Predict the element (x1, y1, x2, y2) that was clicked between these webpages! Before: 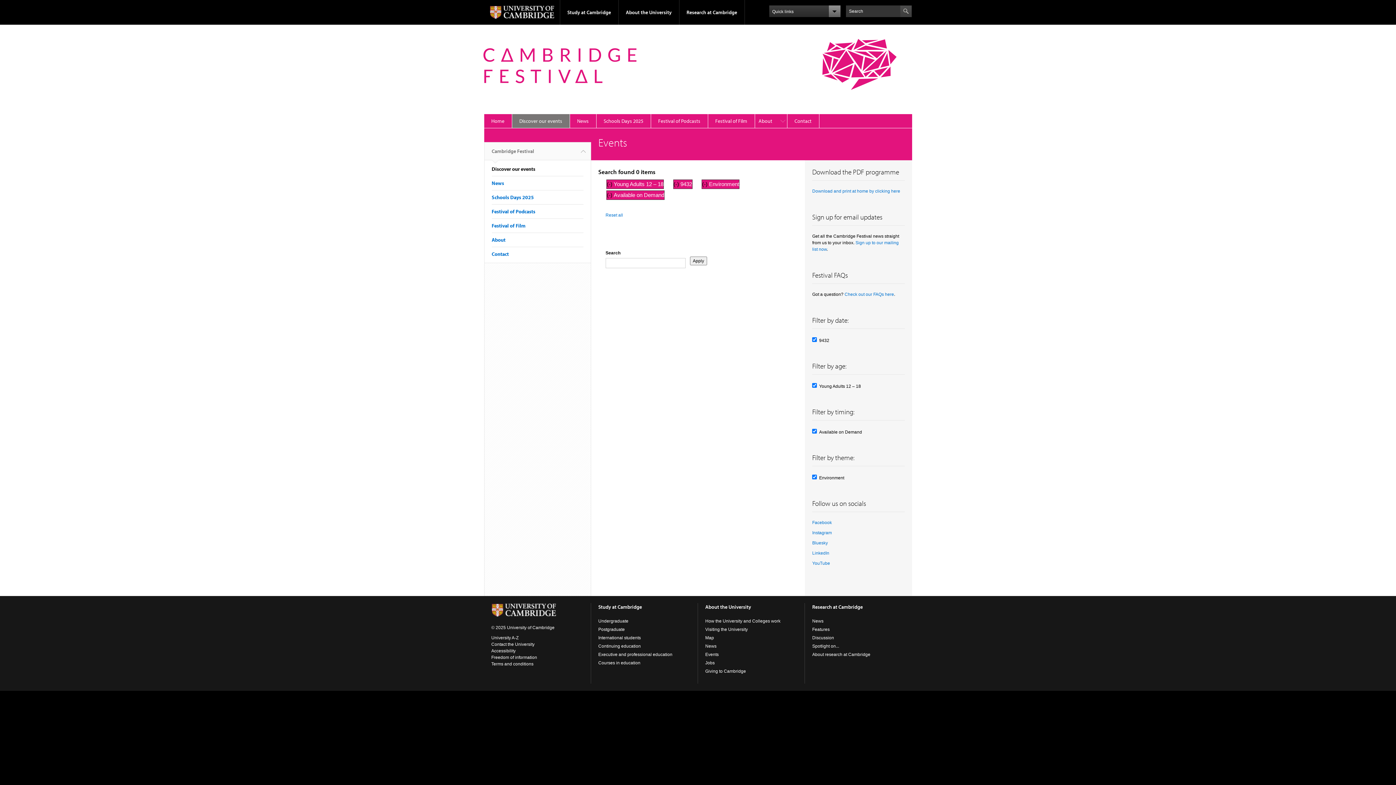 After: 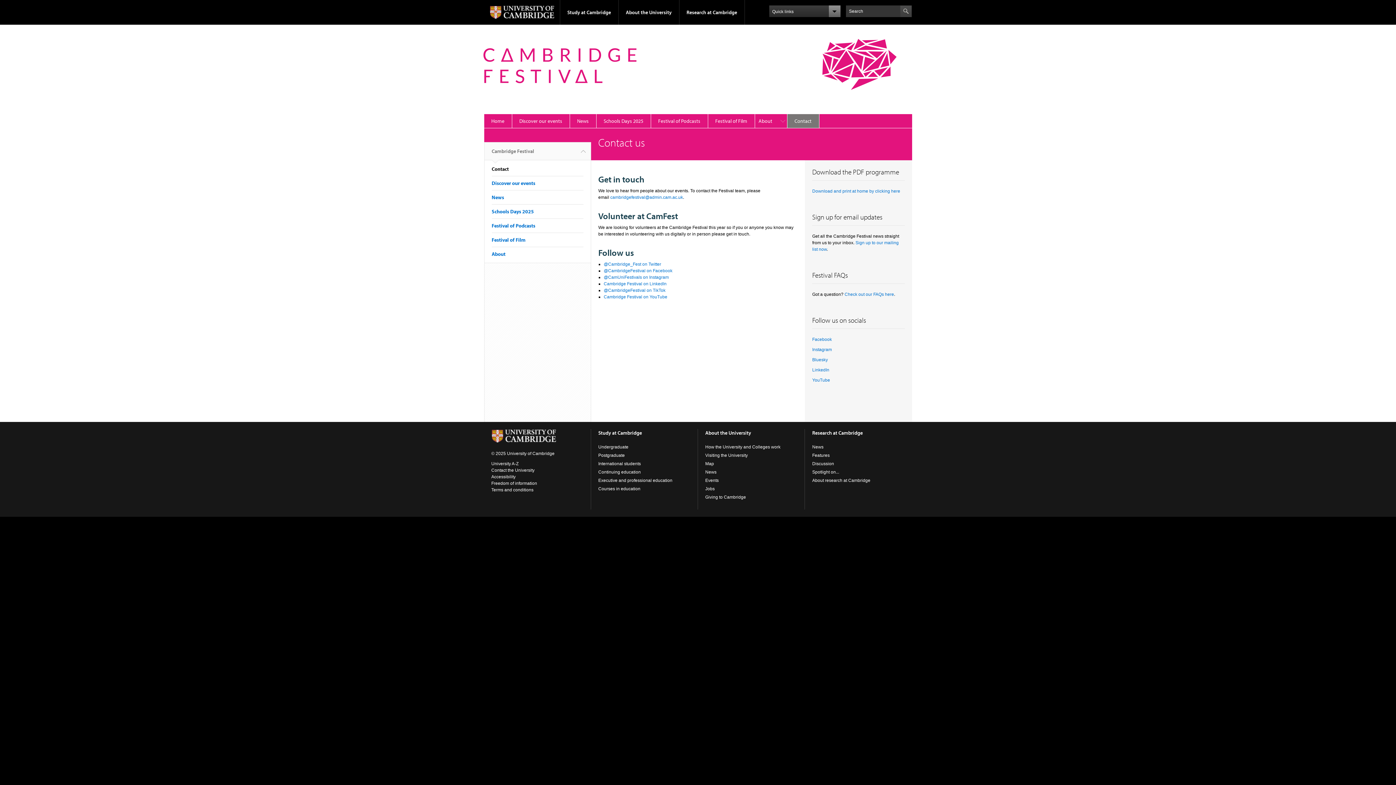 Action: label: Contact bbox: (491, 251, 508, 257)